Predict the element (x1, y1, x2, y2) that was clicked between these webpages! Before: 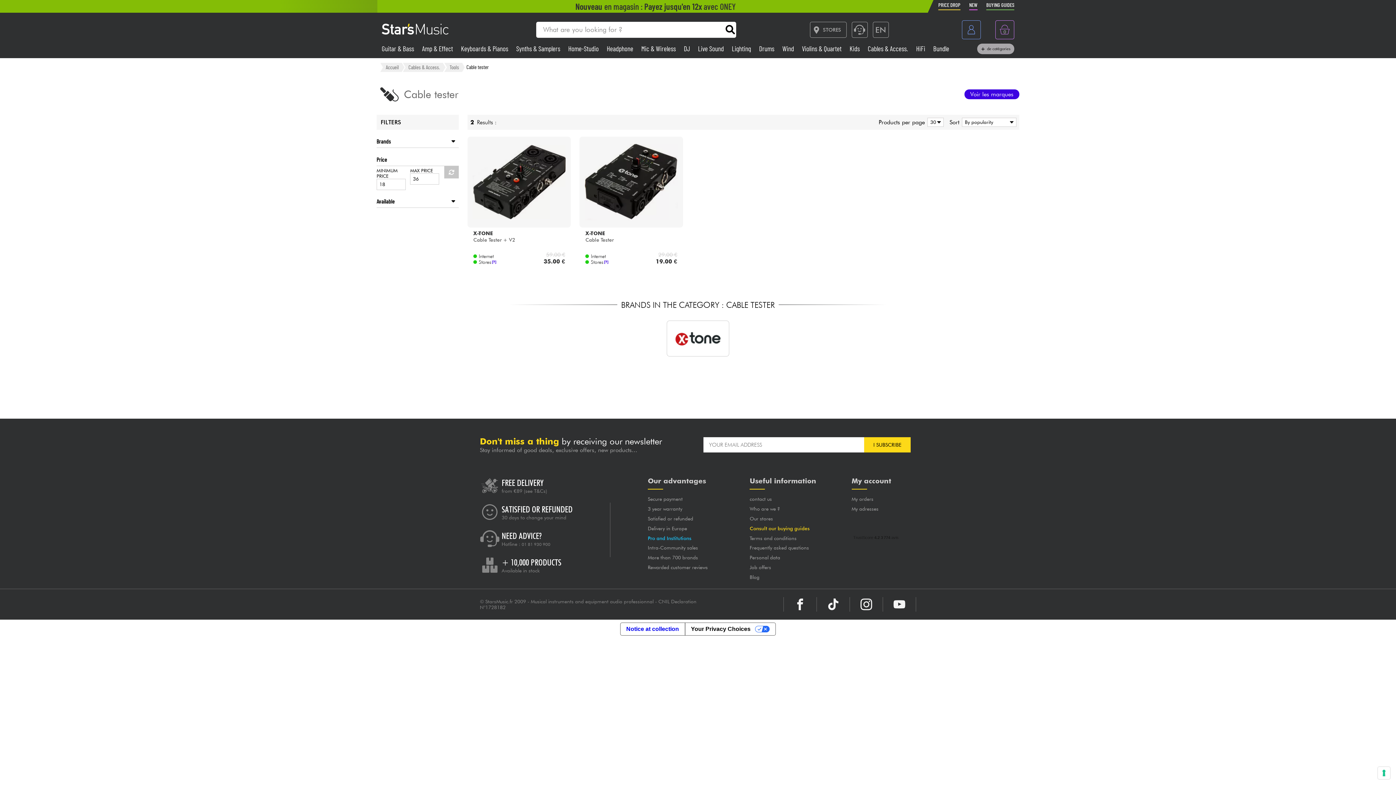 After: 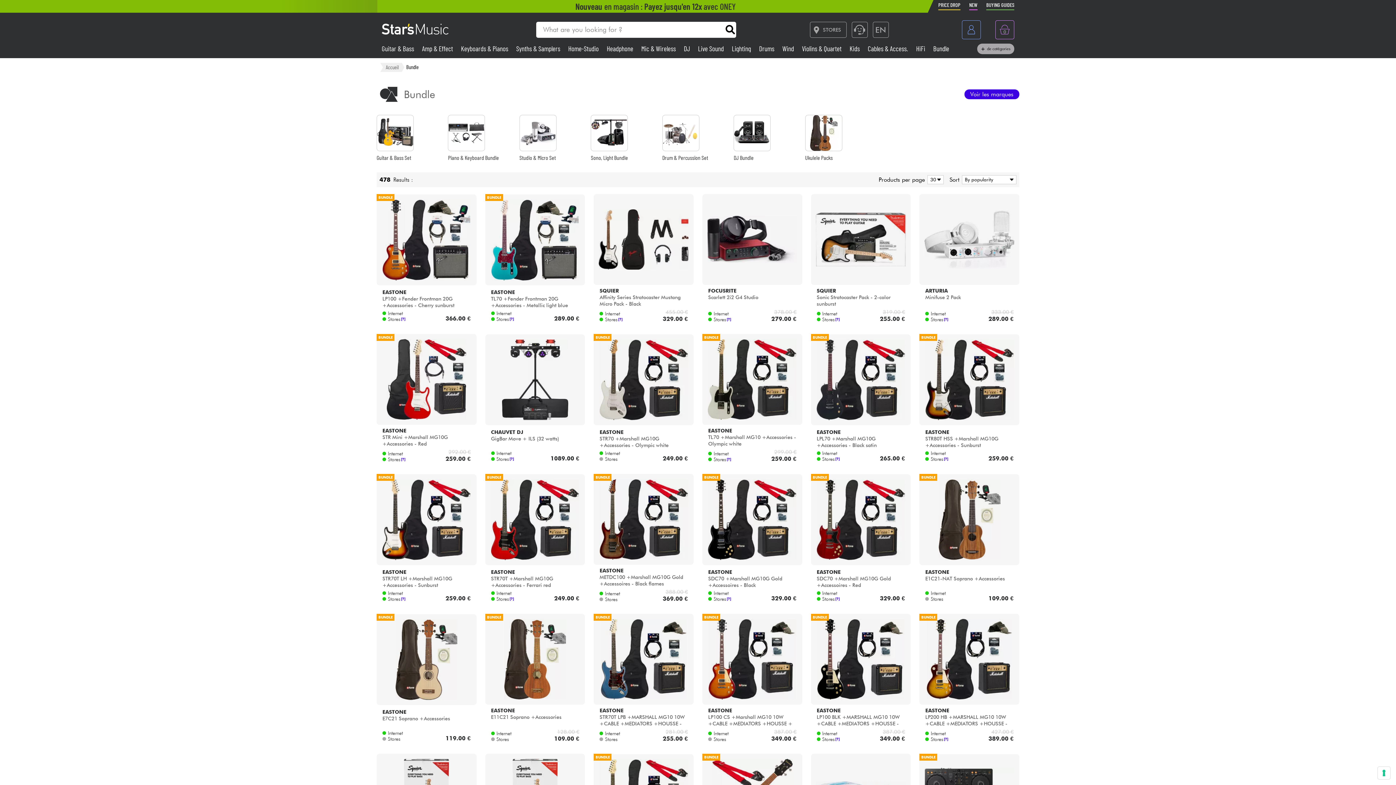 Action: label: Bundle bbox: (933, 44, 949, 52)